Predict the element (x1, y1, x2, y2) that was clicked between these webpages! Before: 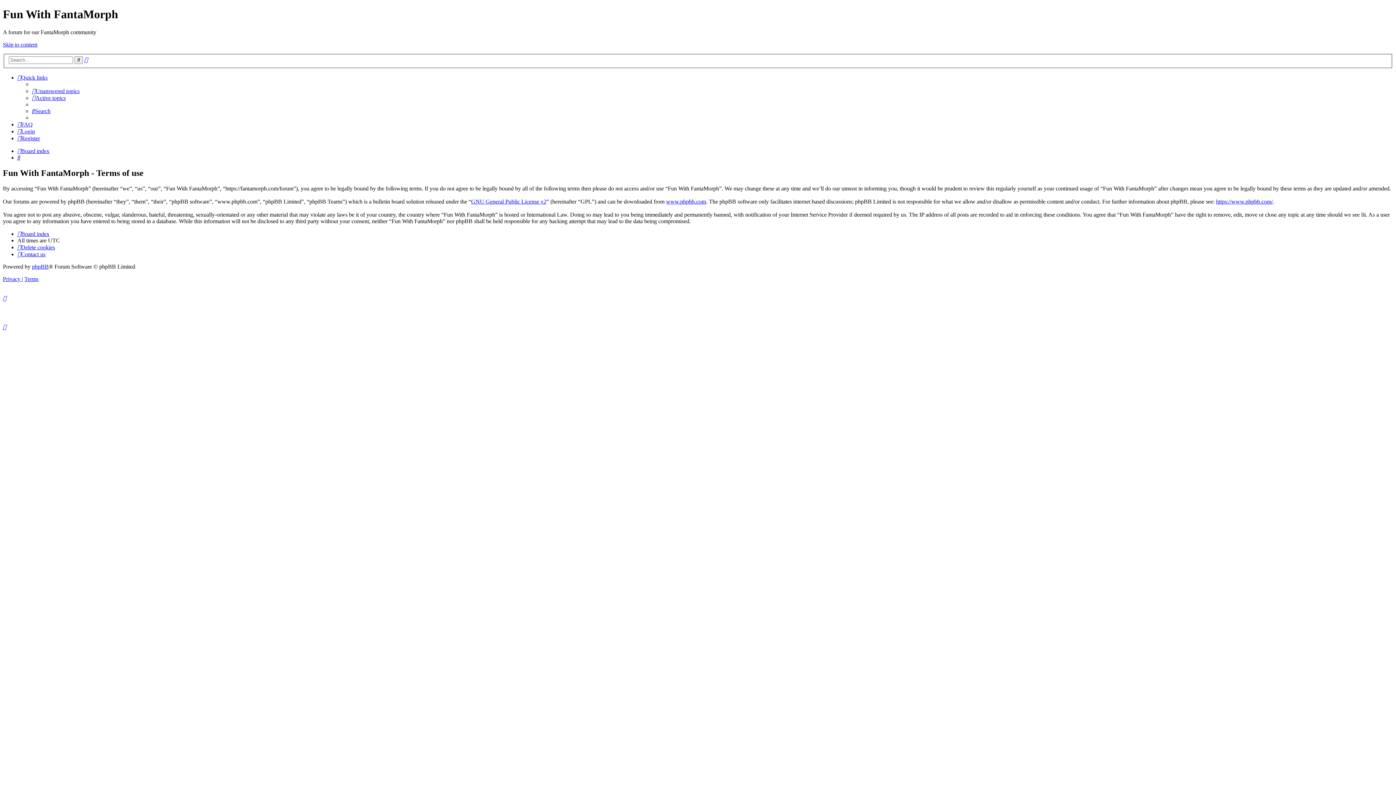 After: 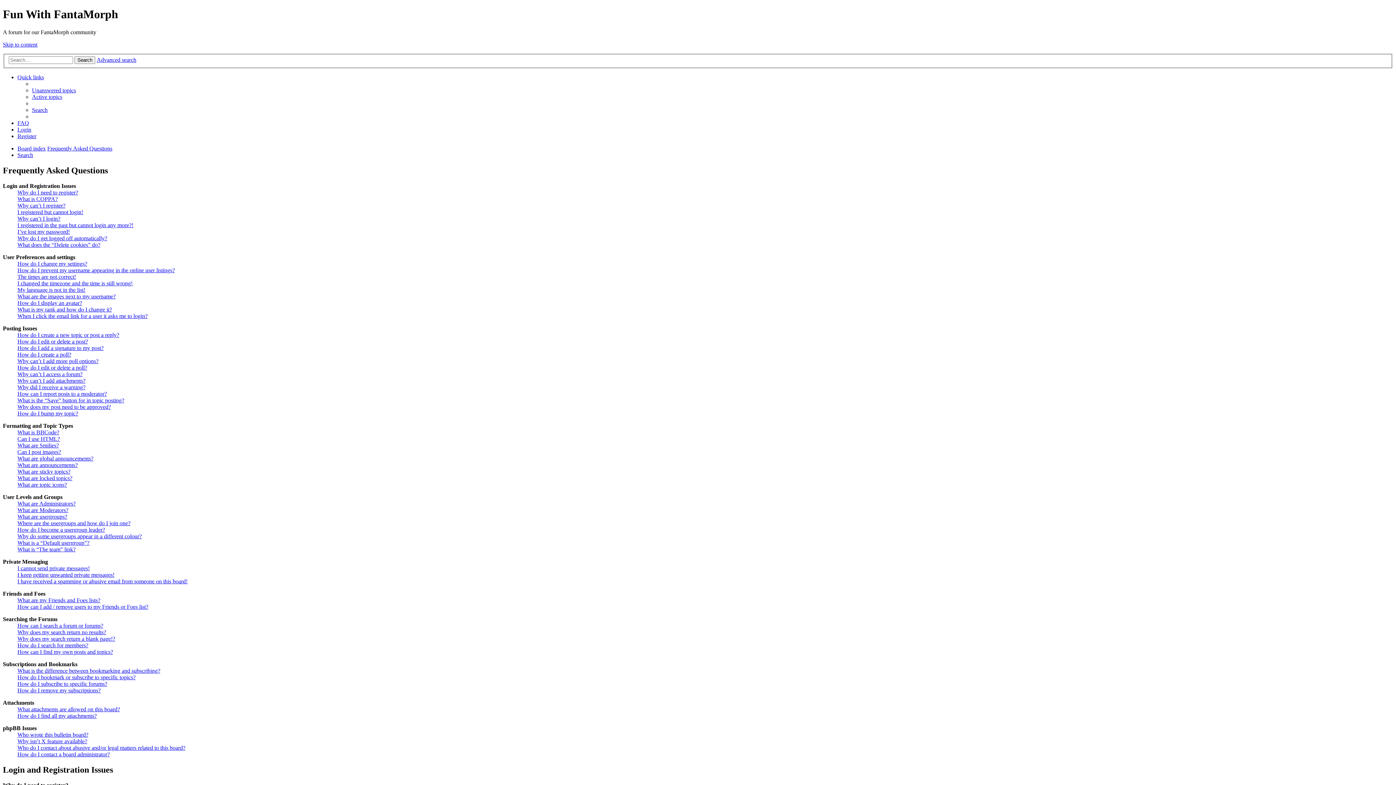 Action: label: FAQ bbox: (17, 121, 32, 127)